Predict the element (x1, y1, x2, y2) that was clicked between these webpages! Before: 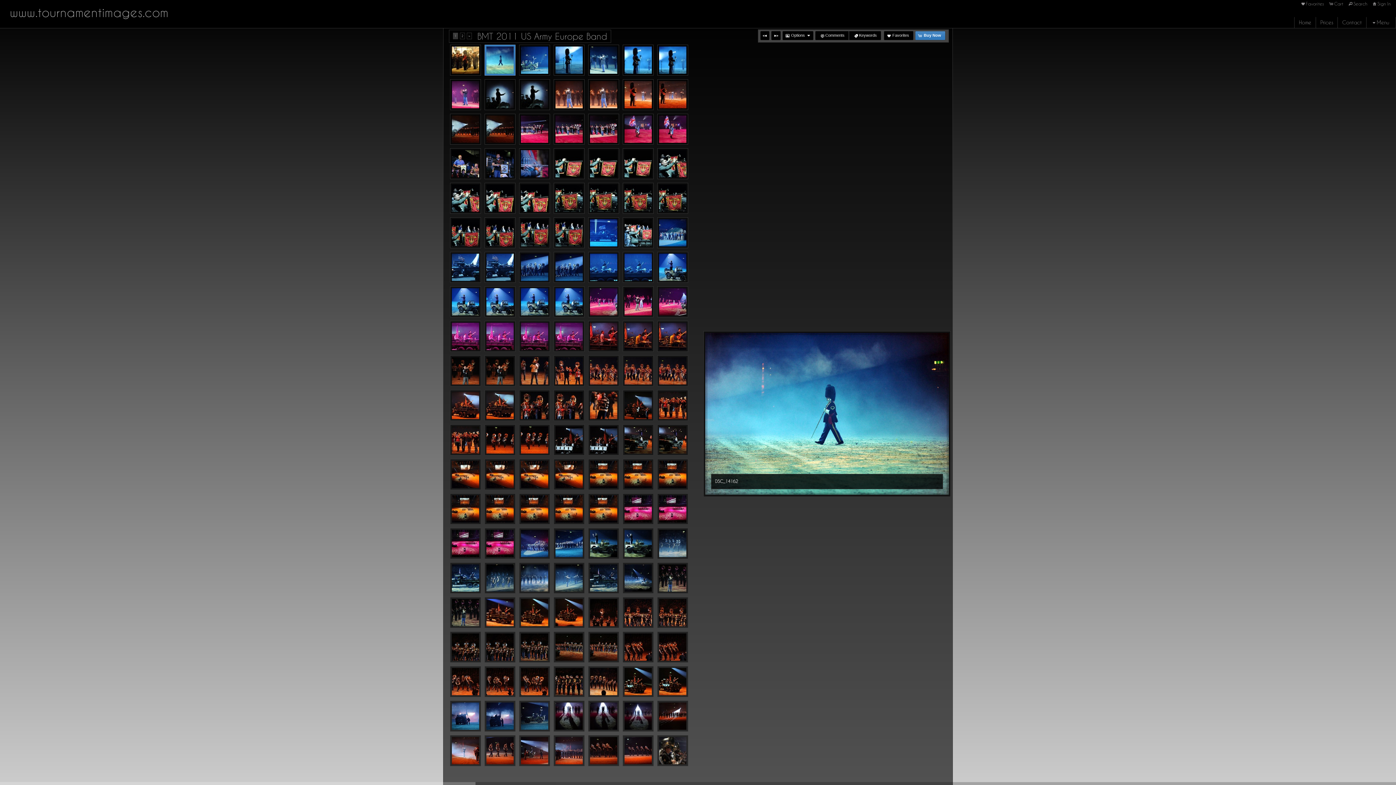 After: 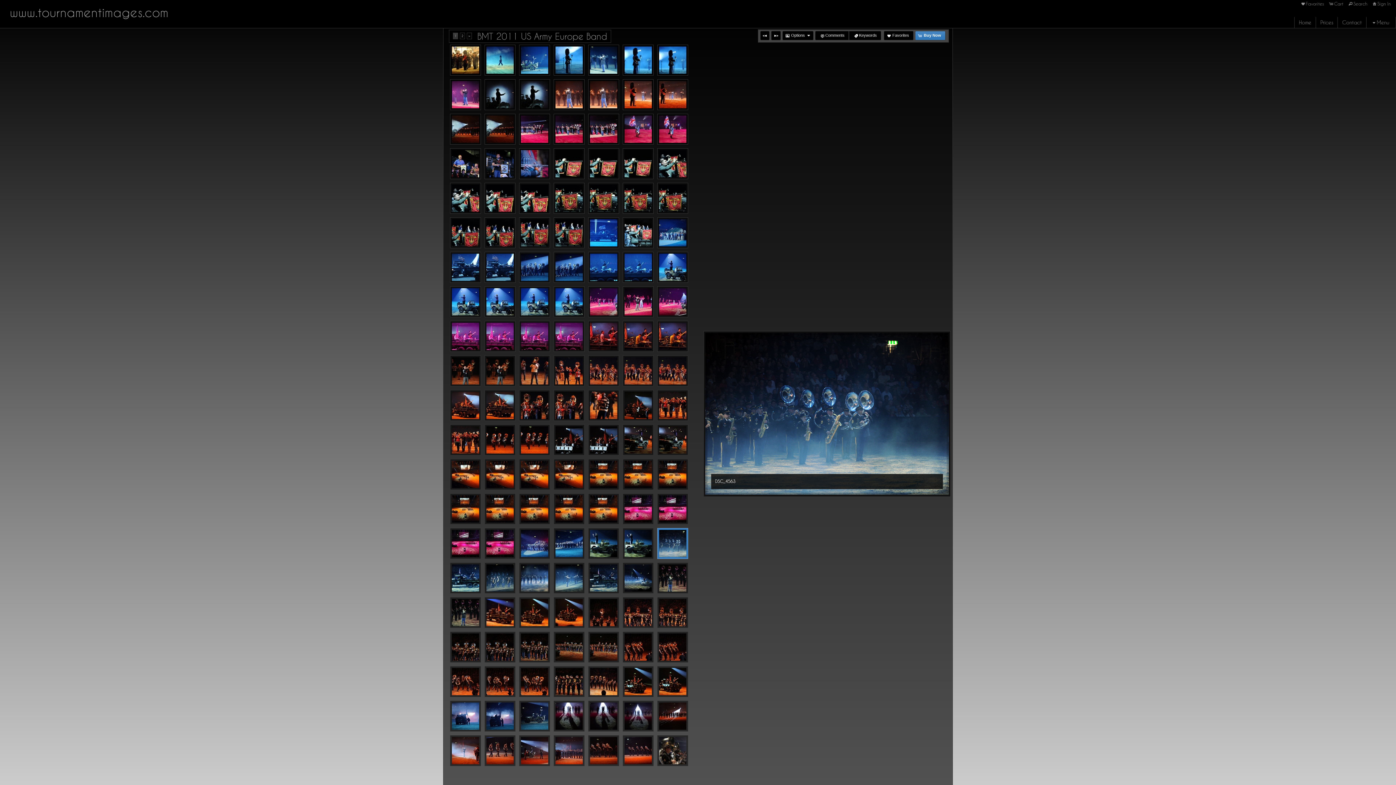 Action: bbox: (659, 530, 686, 557)